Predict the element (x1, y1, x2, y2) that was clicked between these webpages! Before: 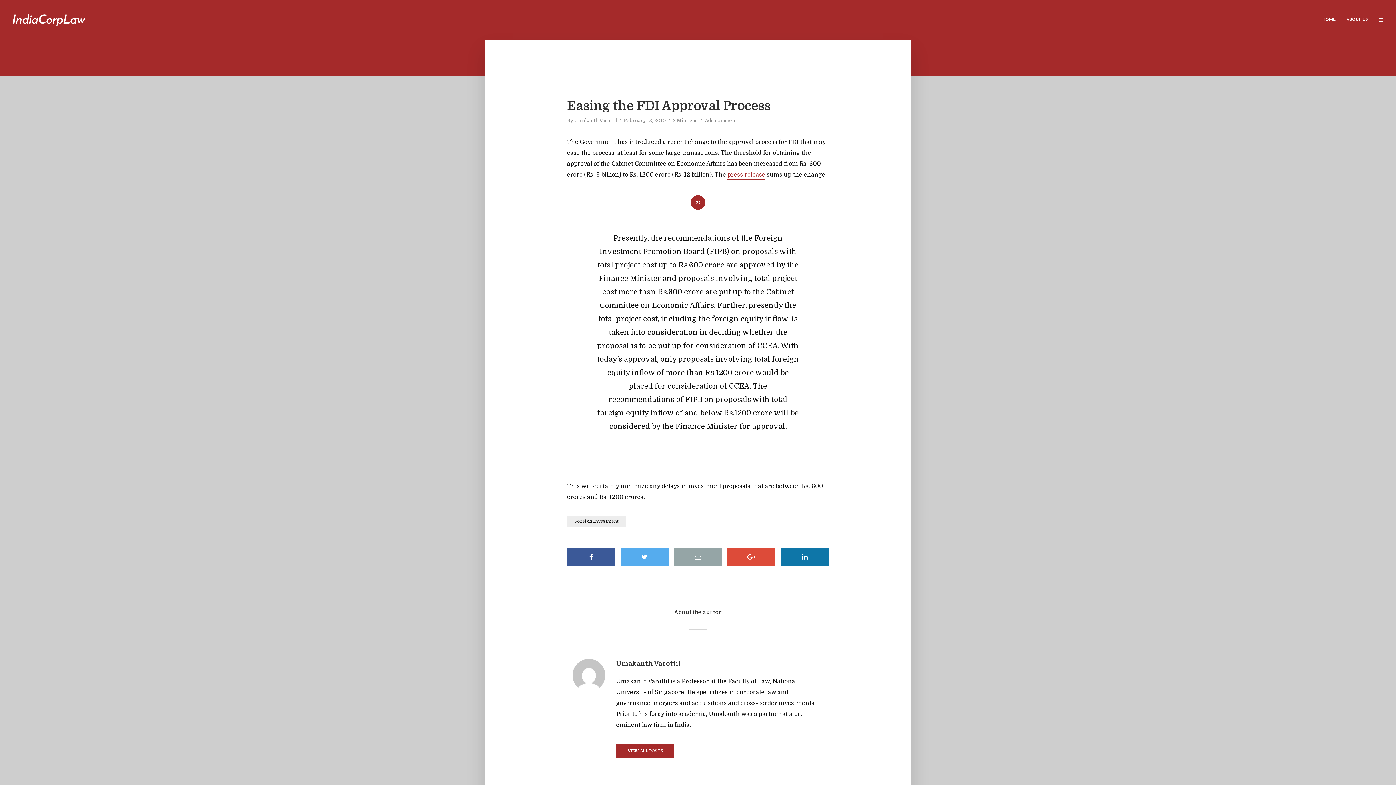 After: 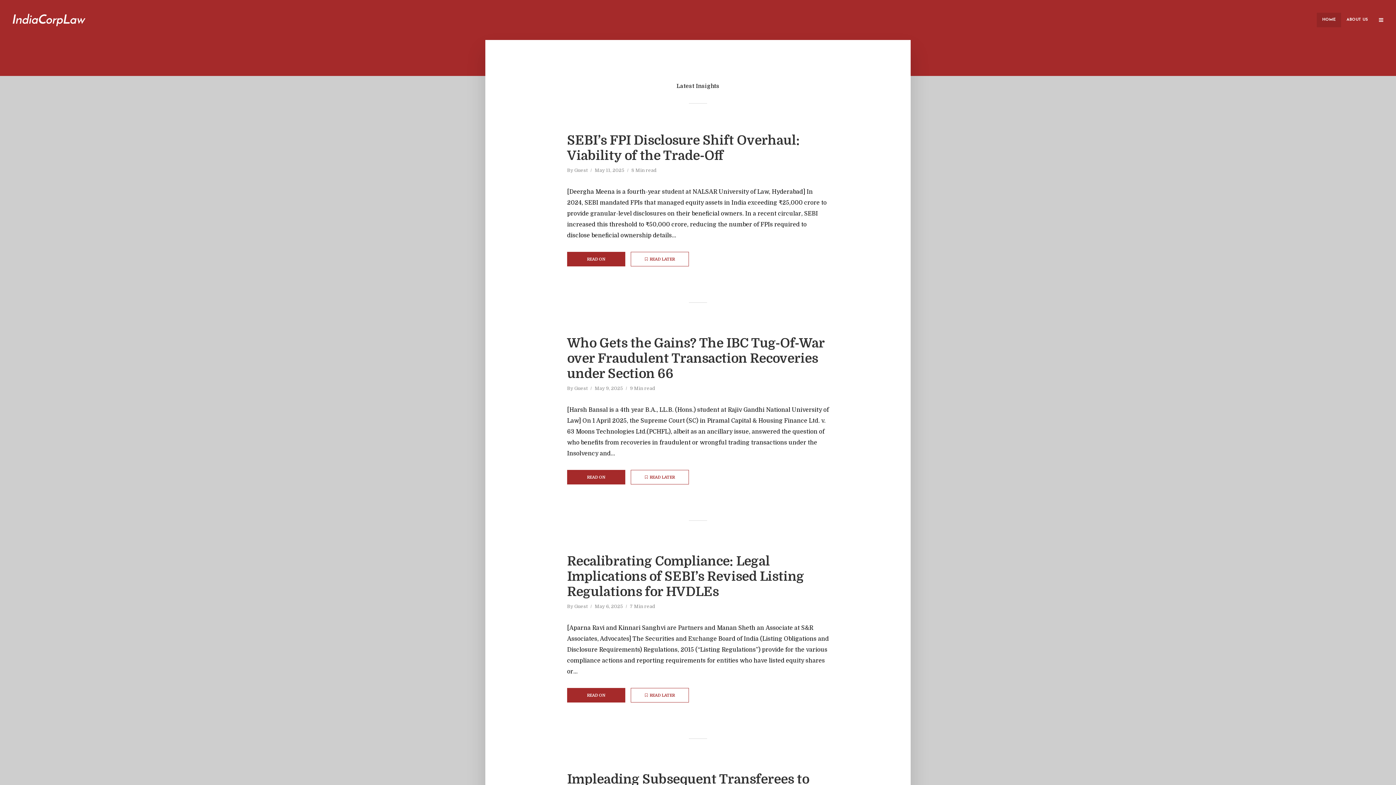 Action: bbox: (12, 14, 85, 24)